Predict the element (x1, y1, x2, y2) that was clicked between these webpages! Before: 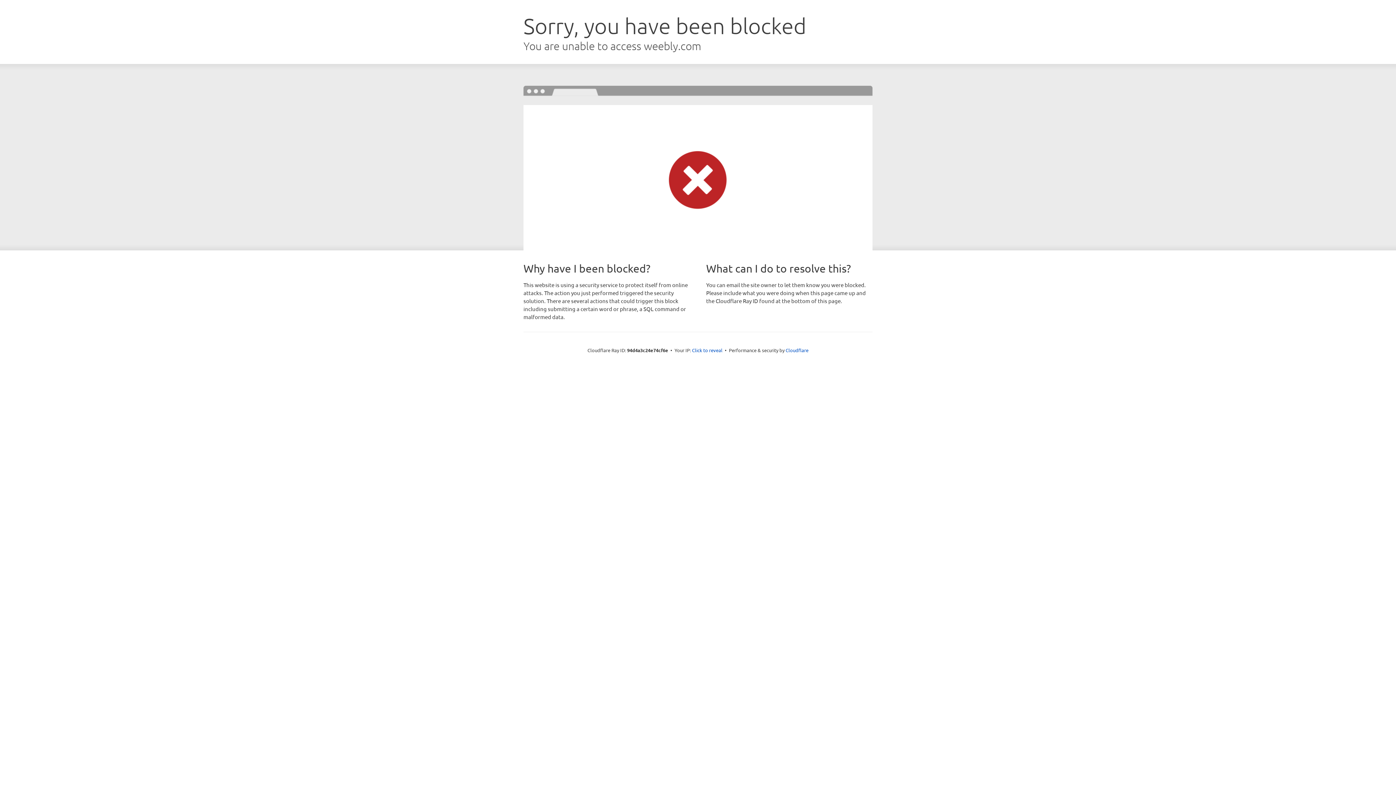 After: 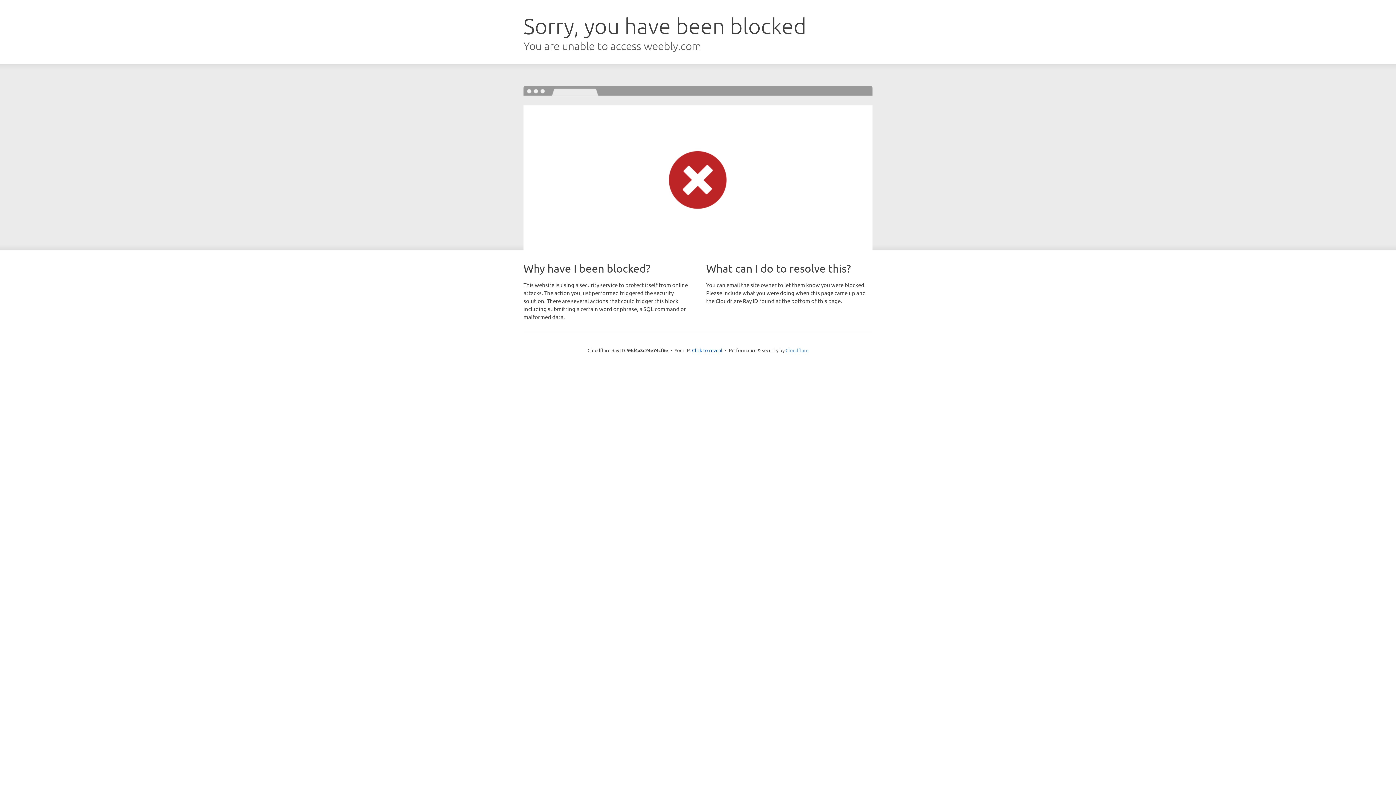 Action: bbox: (785, 347, 808, 353) label: Cloudflare